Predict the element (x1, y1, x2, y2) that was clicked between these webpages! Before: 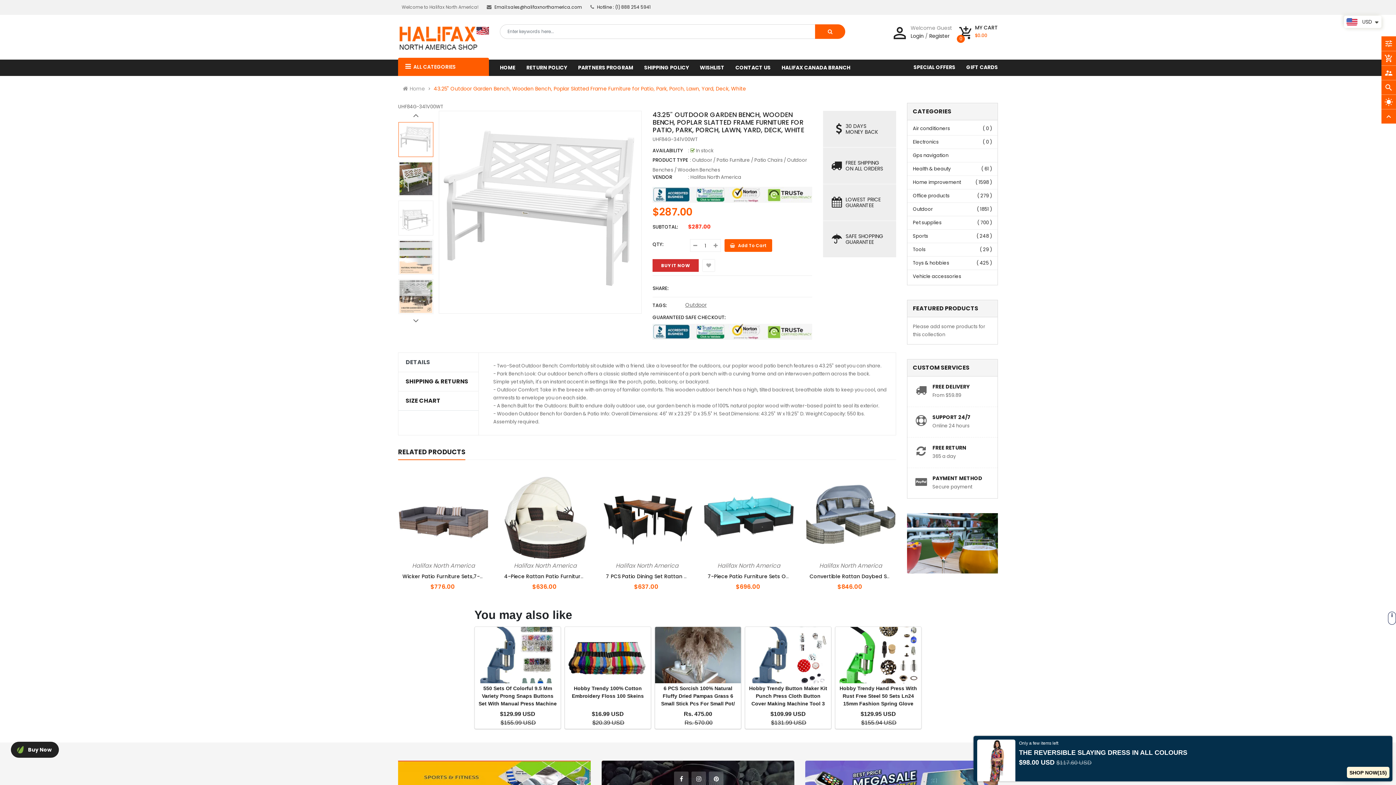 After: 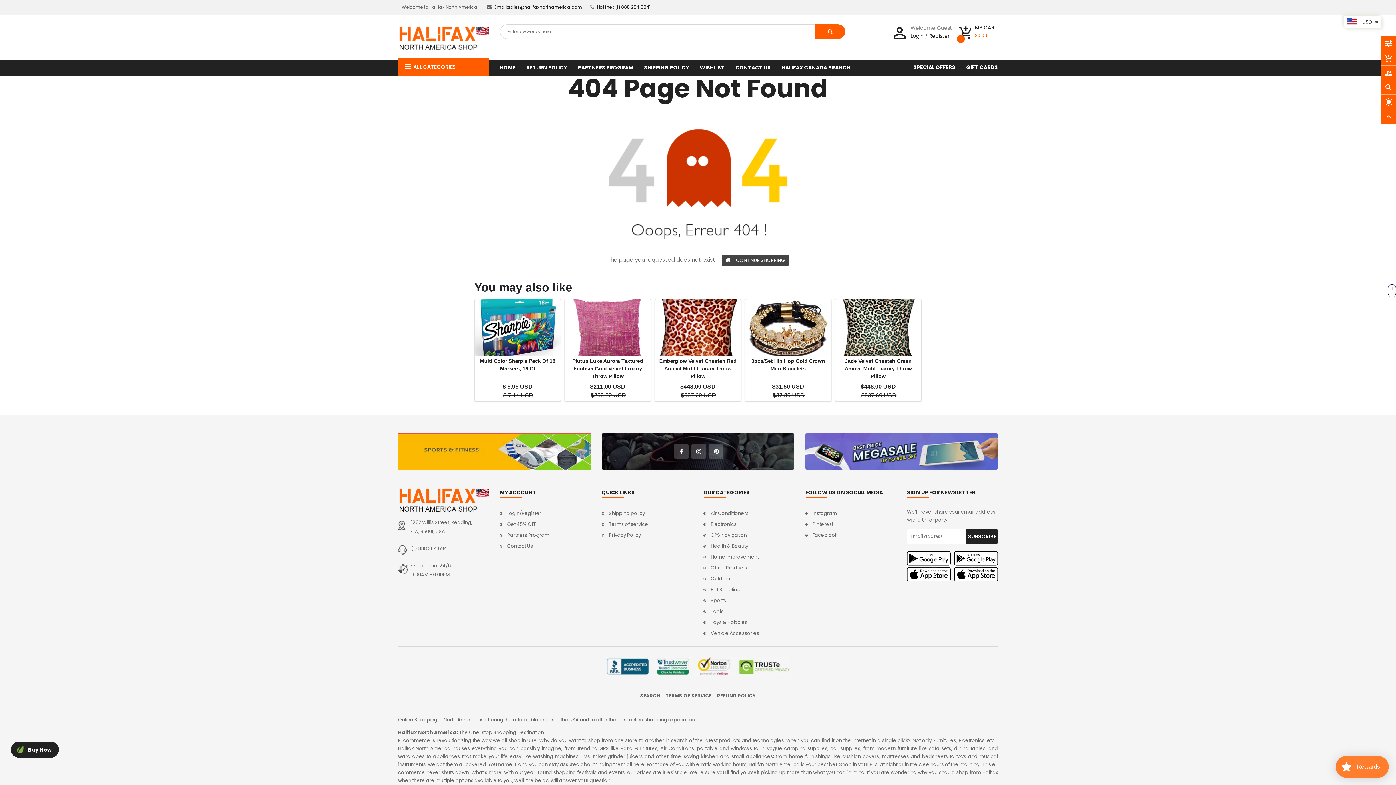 Action: label: GIFT CARDS bbox: (966, 63, 998, 70)